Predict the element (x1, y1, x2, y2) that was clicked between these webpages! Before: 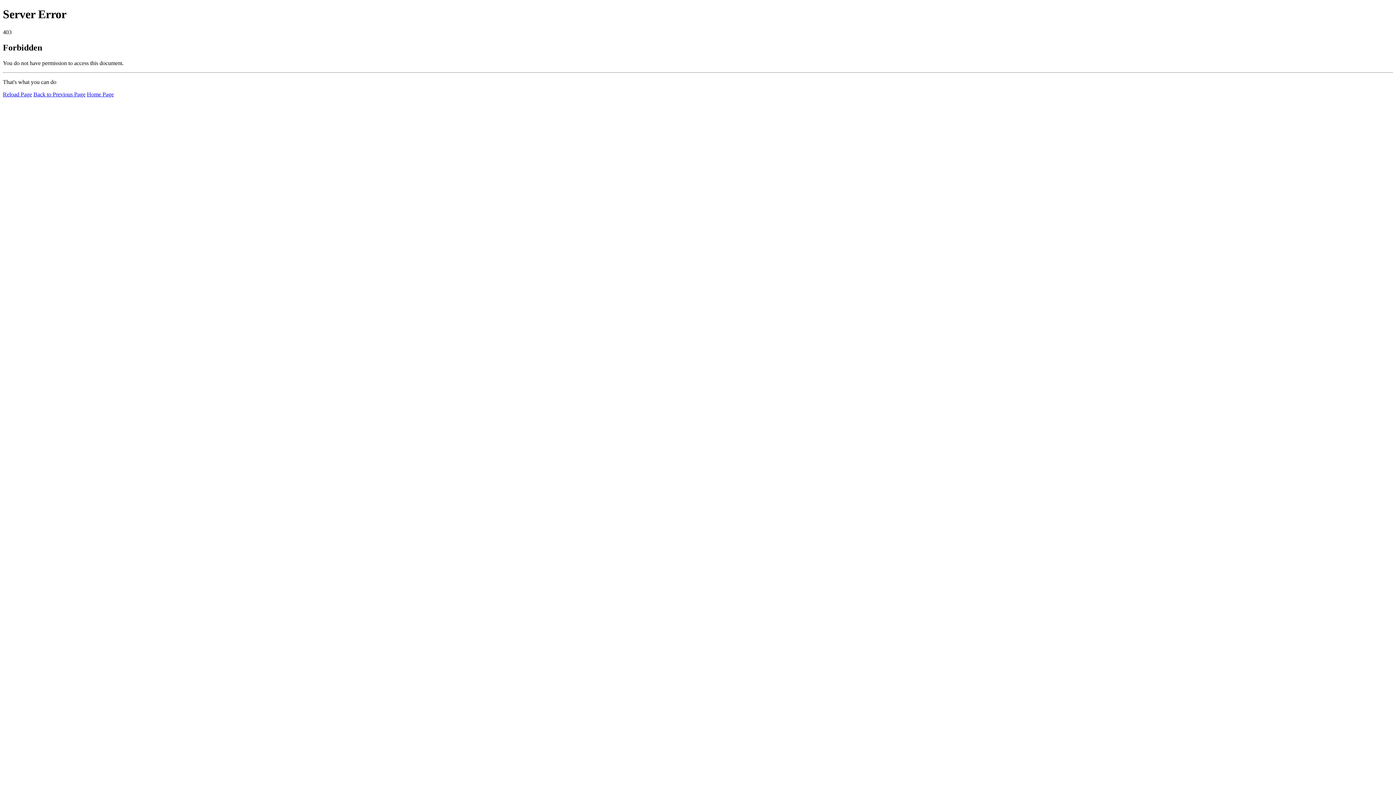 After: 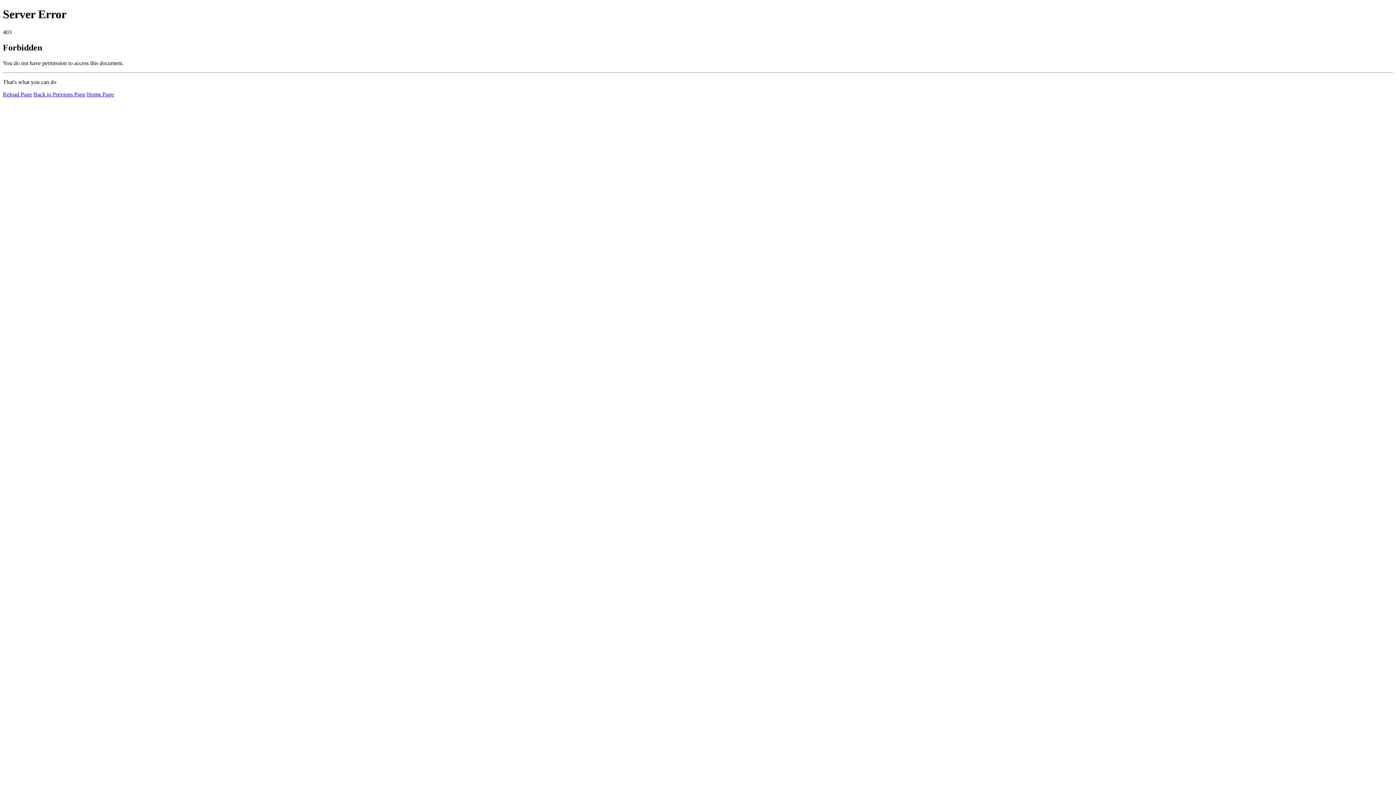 Action: label: Reload Page bbox: (2, 91, 32, 97)